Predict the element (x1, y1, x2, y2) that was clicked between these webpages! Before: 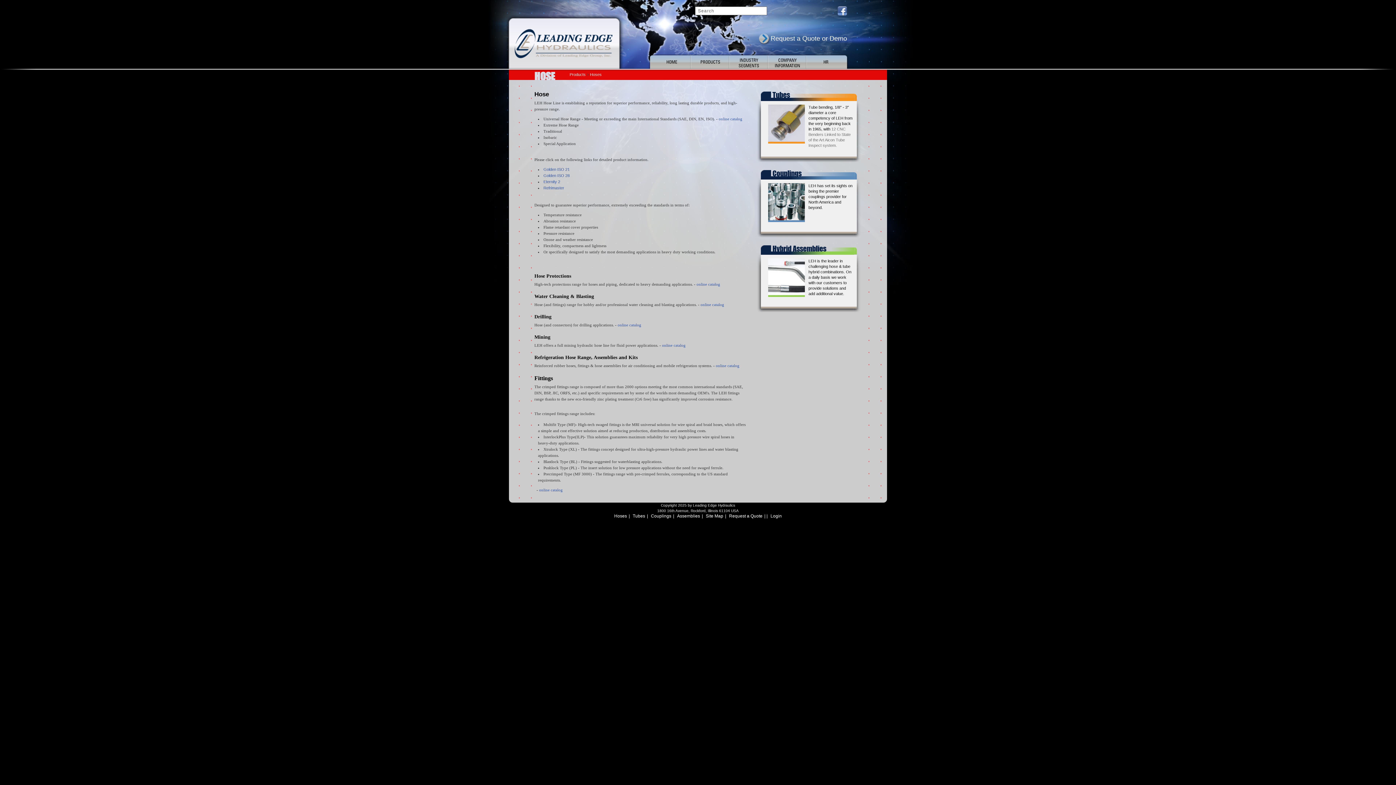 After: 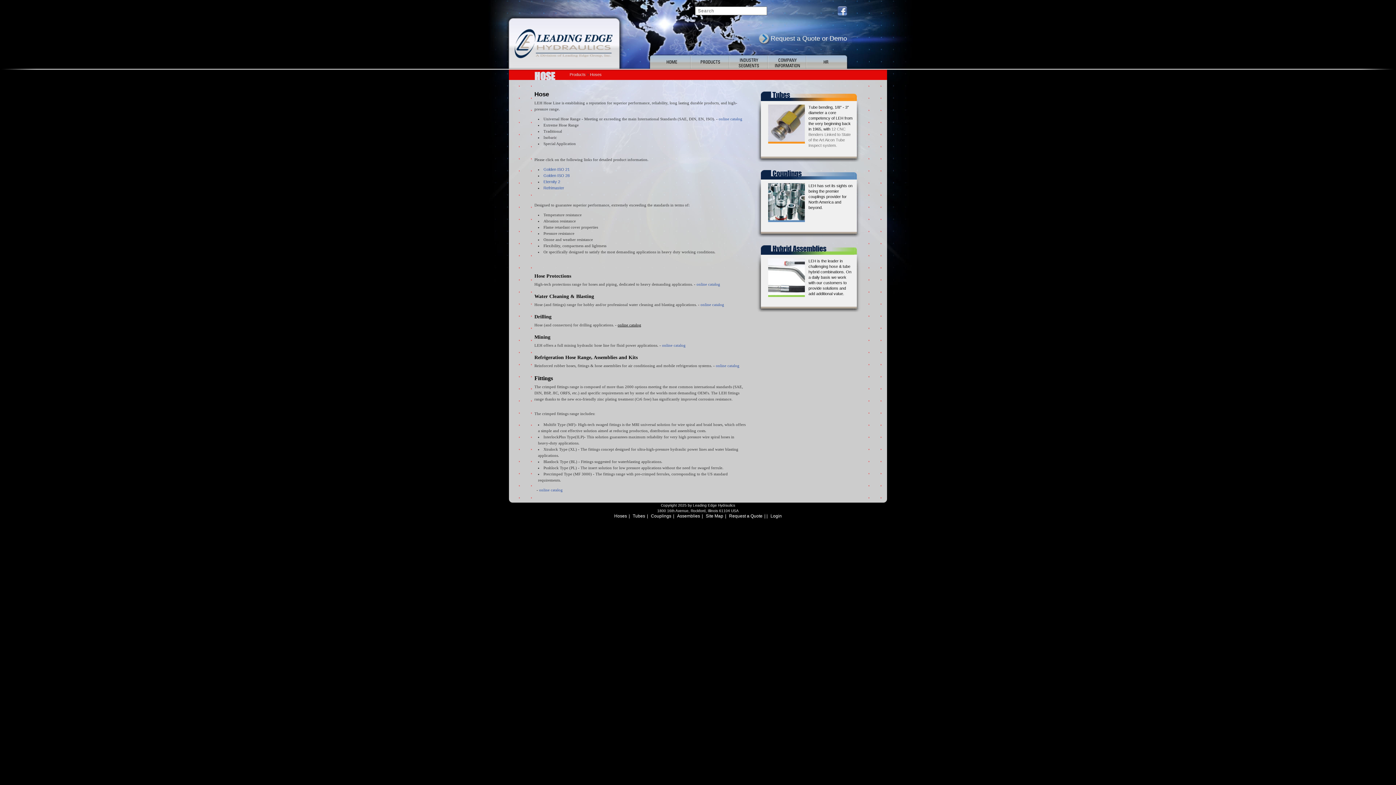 Action: label: online catalog bbox: (617, 322, 641, 327)